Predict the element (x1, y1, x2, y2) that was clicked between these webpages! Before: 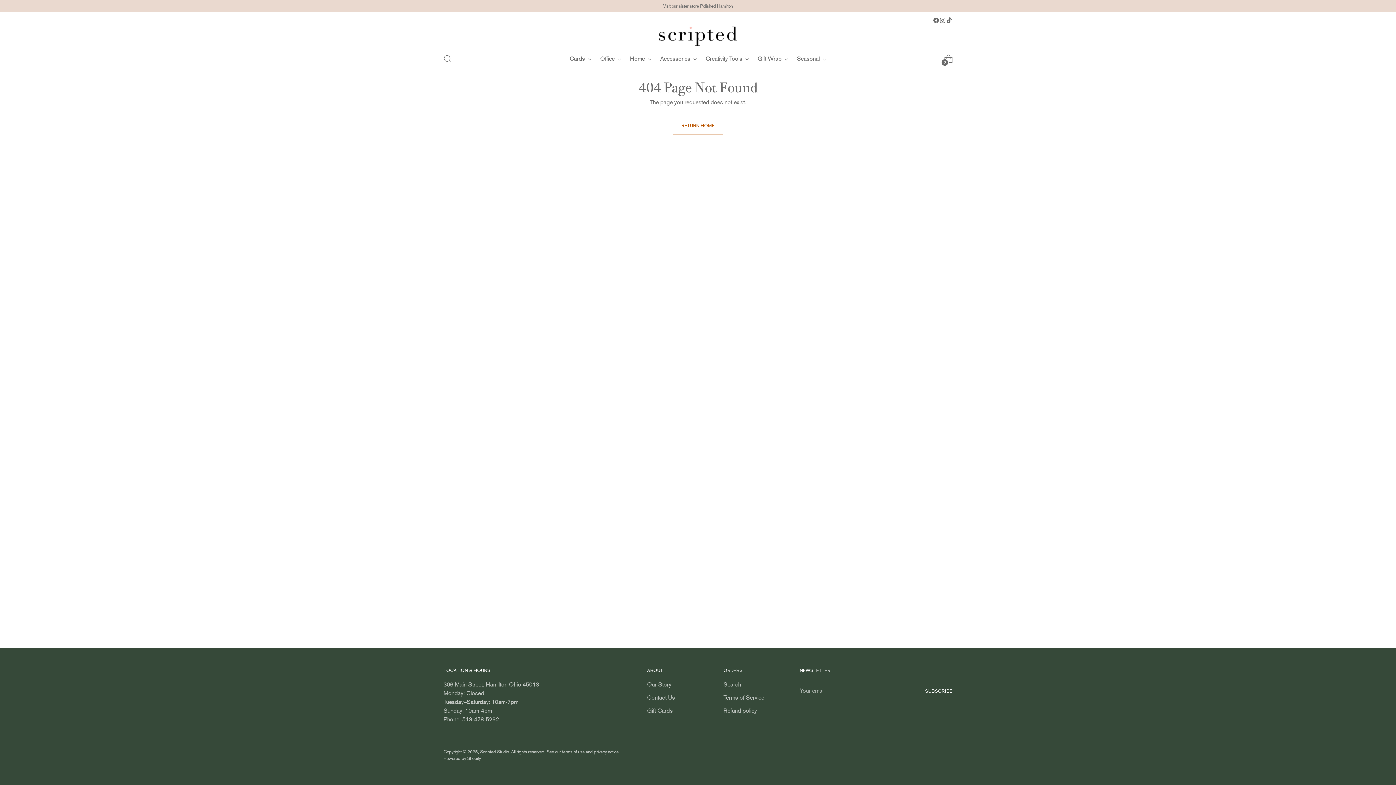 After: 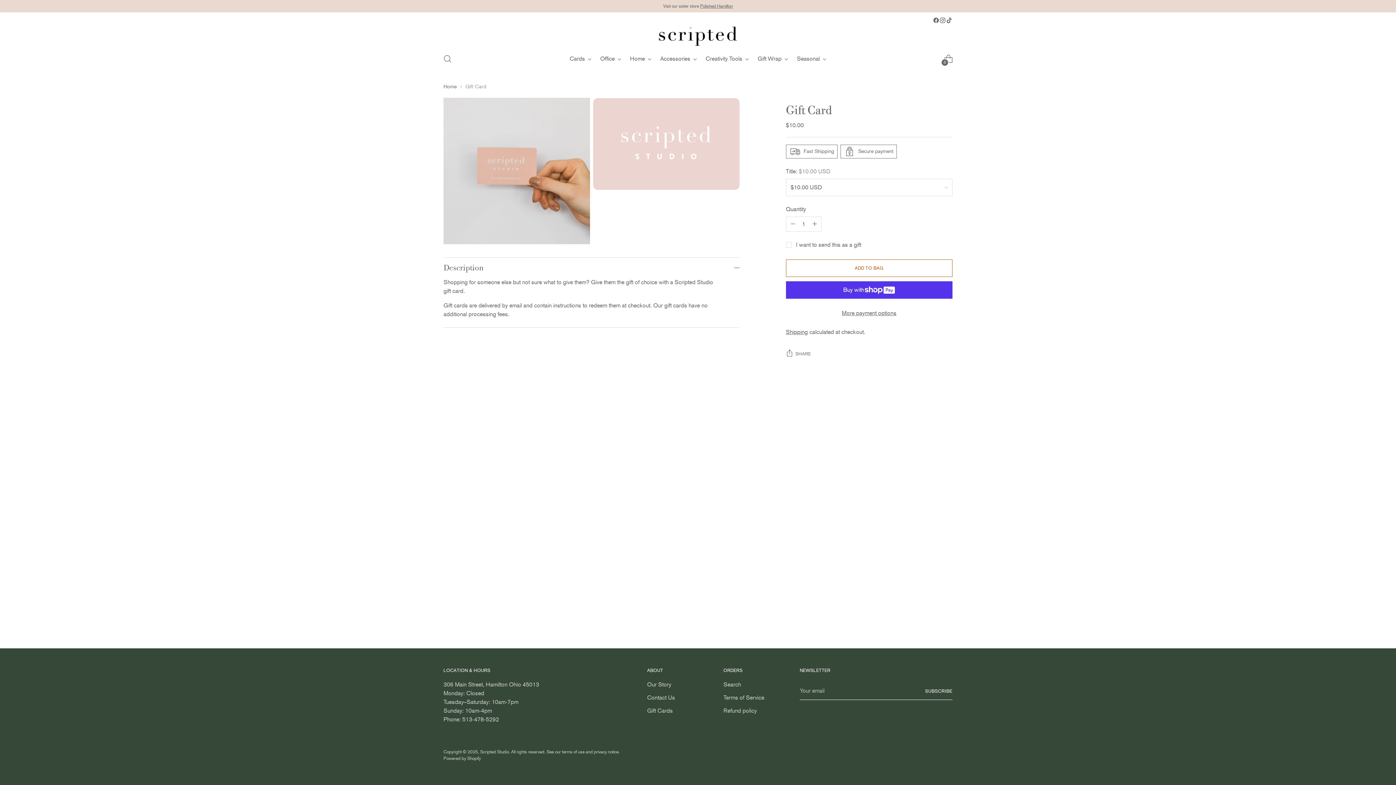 Action: label: Gift Cards bbox: (647, 707, 673, 714)